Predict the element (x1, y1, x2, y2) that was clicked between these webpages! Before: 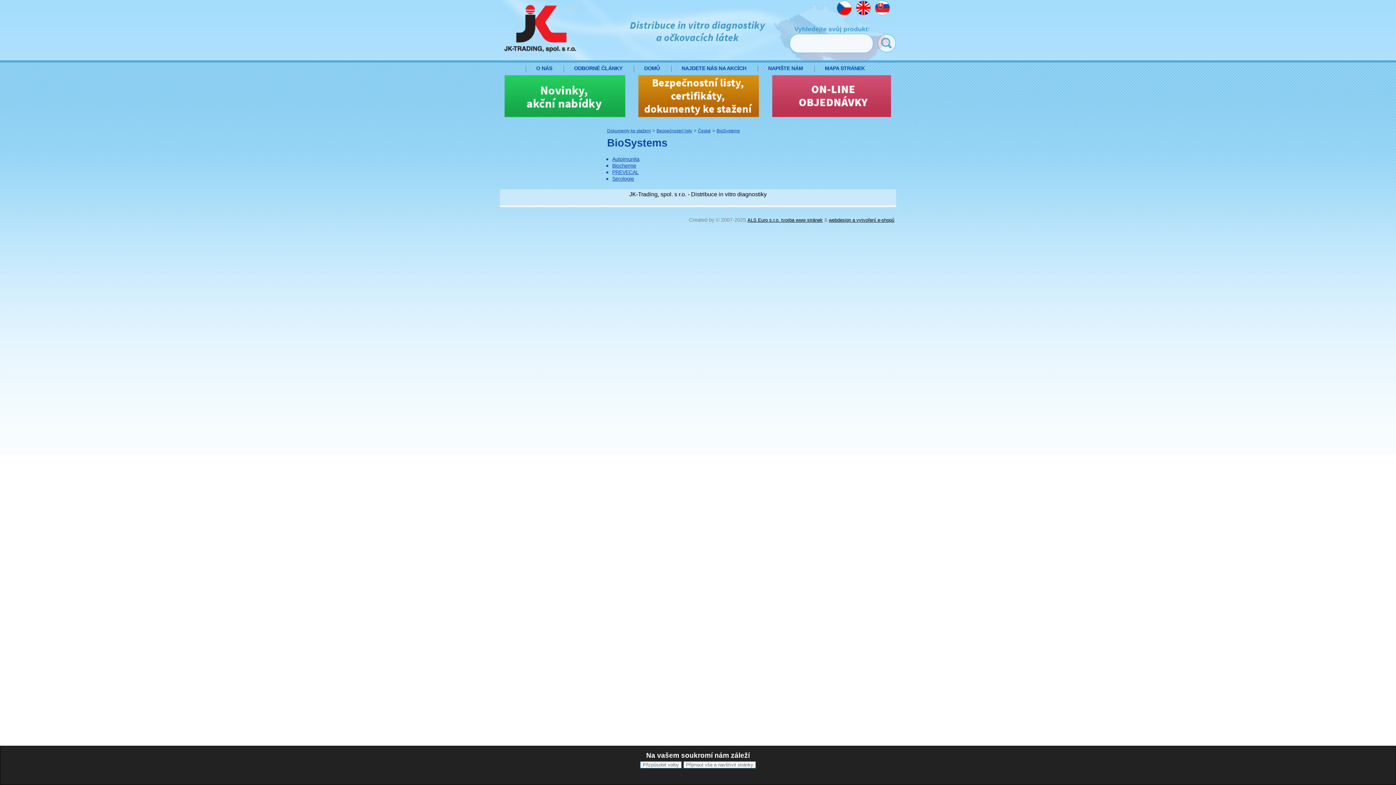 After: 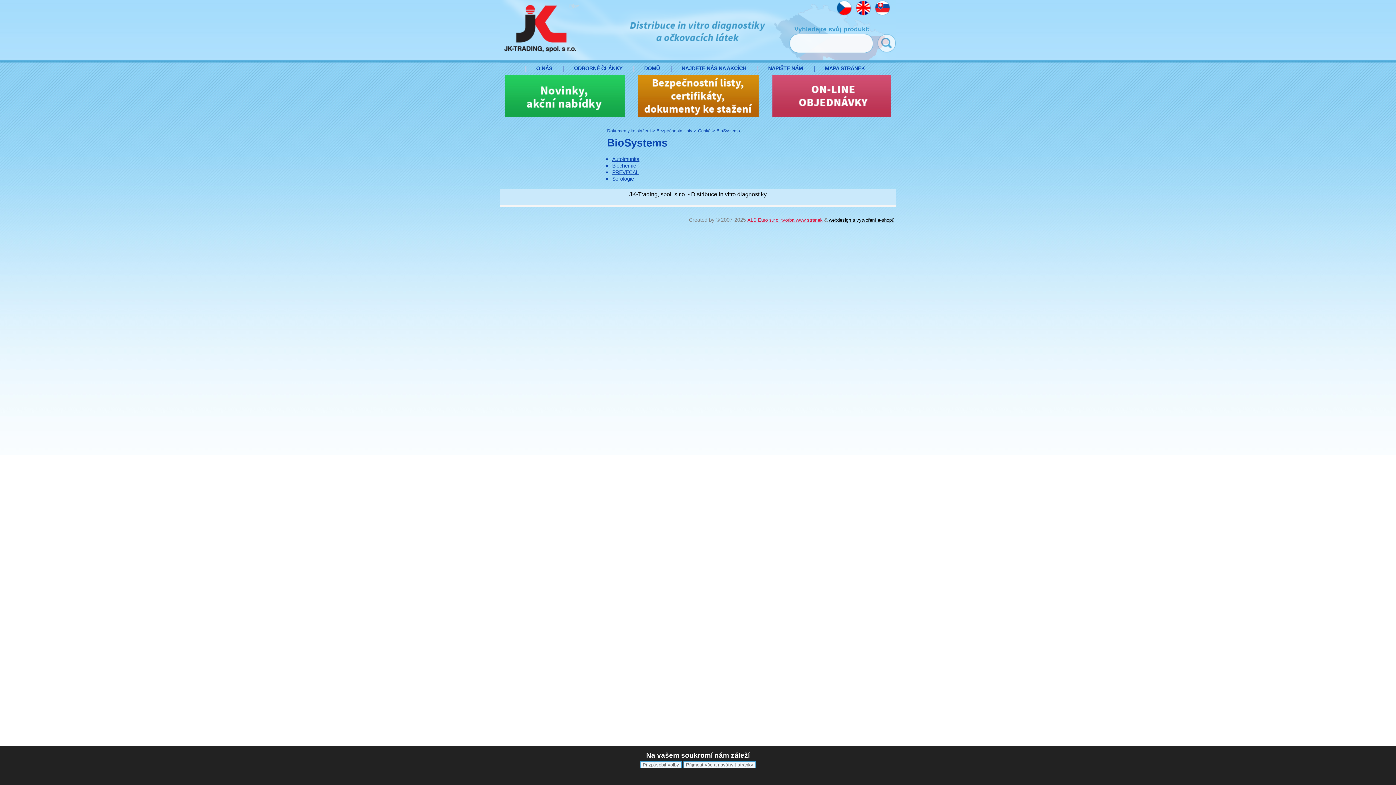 Action: bbox: (747, 217, 822, 222) label: ALS Euro s.r.o. tvorba www stránek